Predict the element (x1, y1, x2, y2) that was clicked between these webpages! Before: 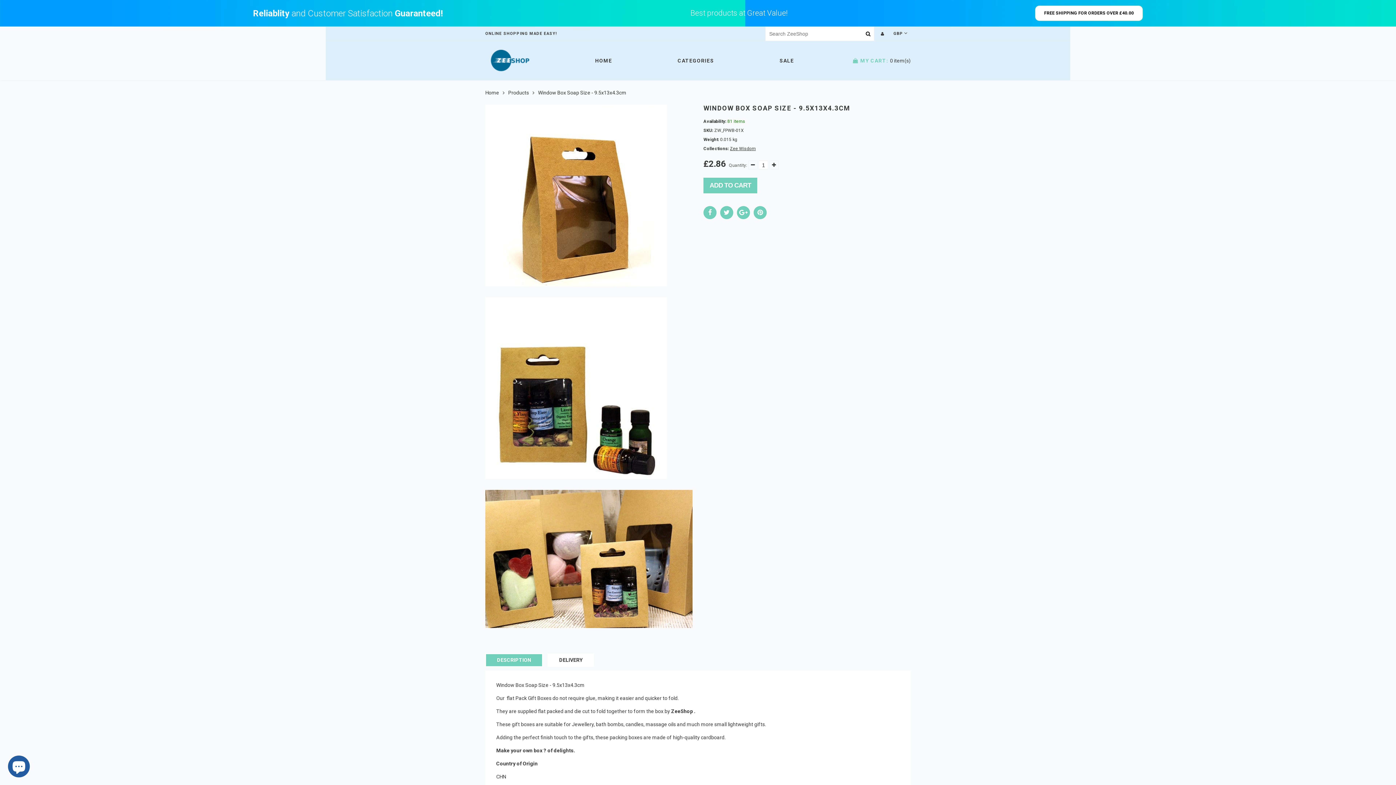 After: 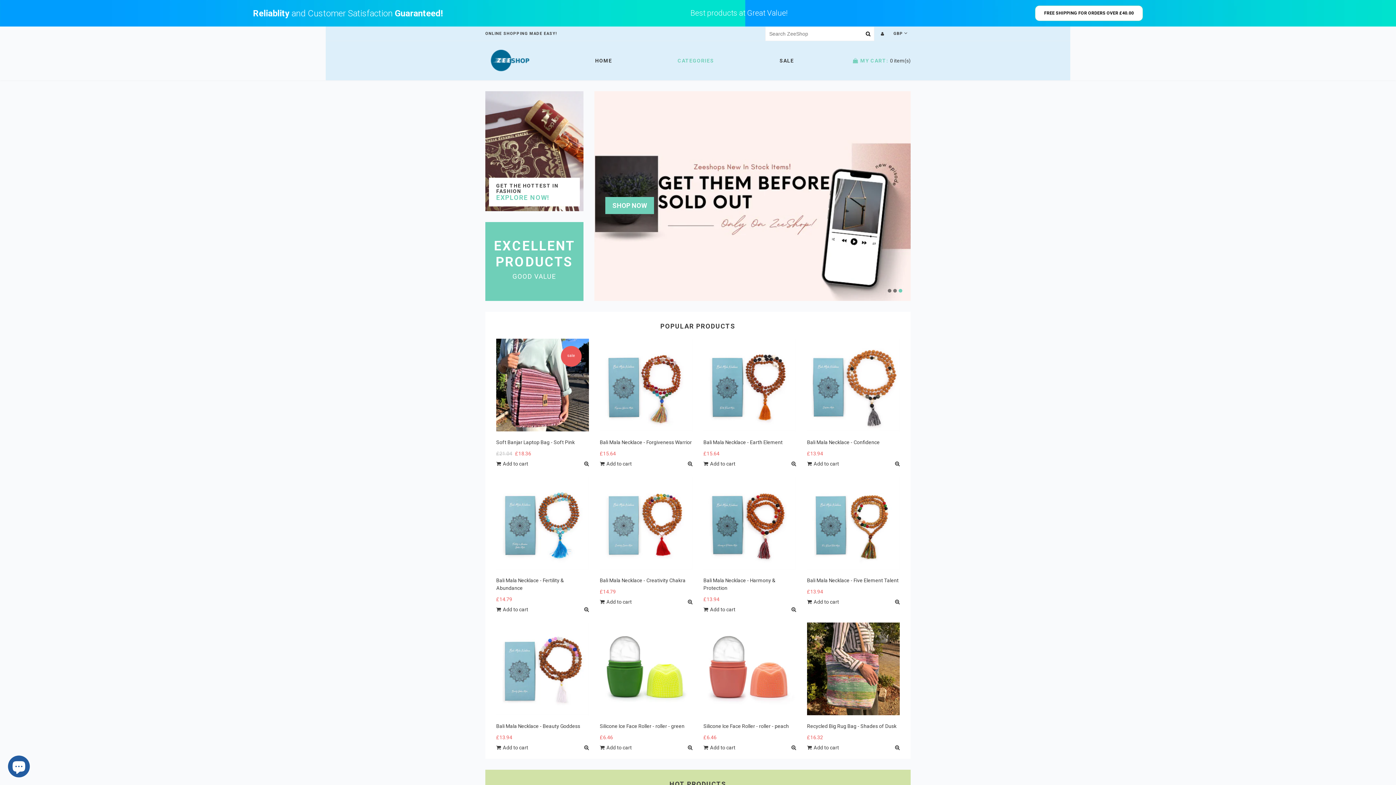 Action: bbox: (595, 54, 612, 66) label: HOME